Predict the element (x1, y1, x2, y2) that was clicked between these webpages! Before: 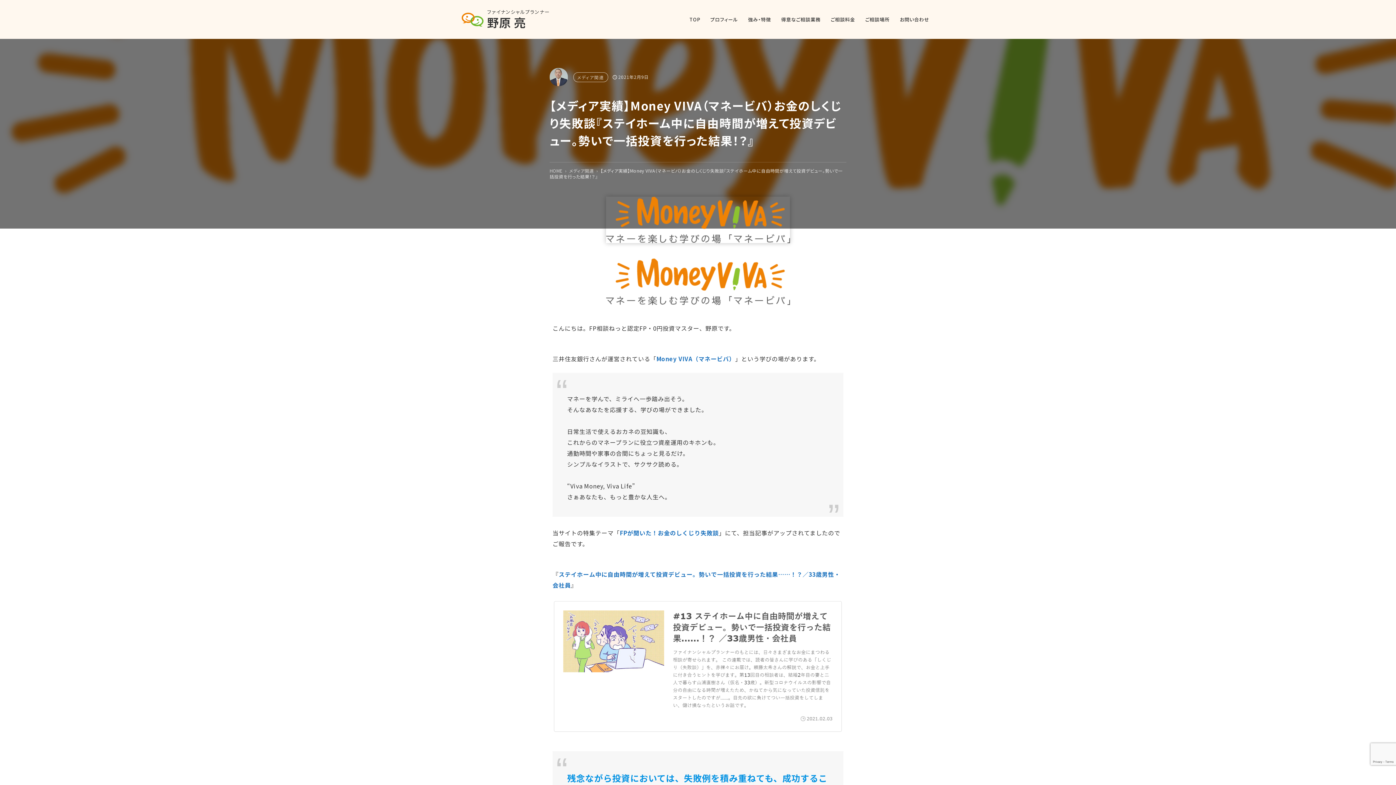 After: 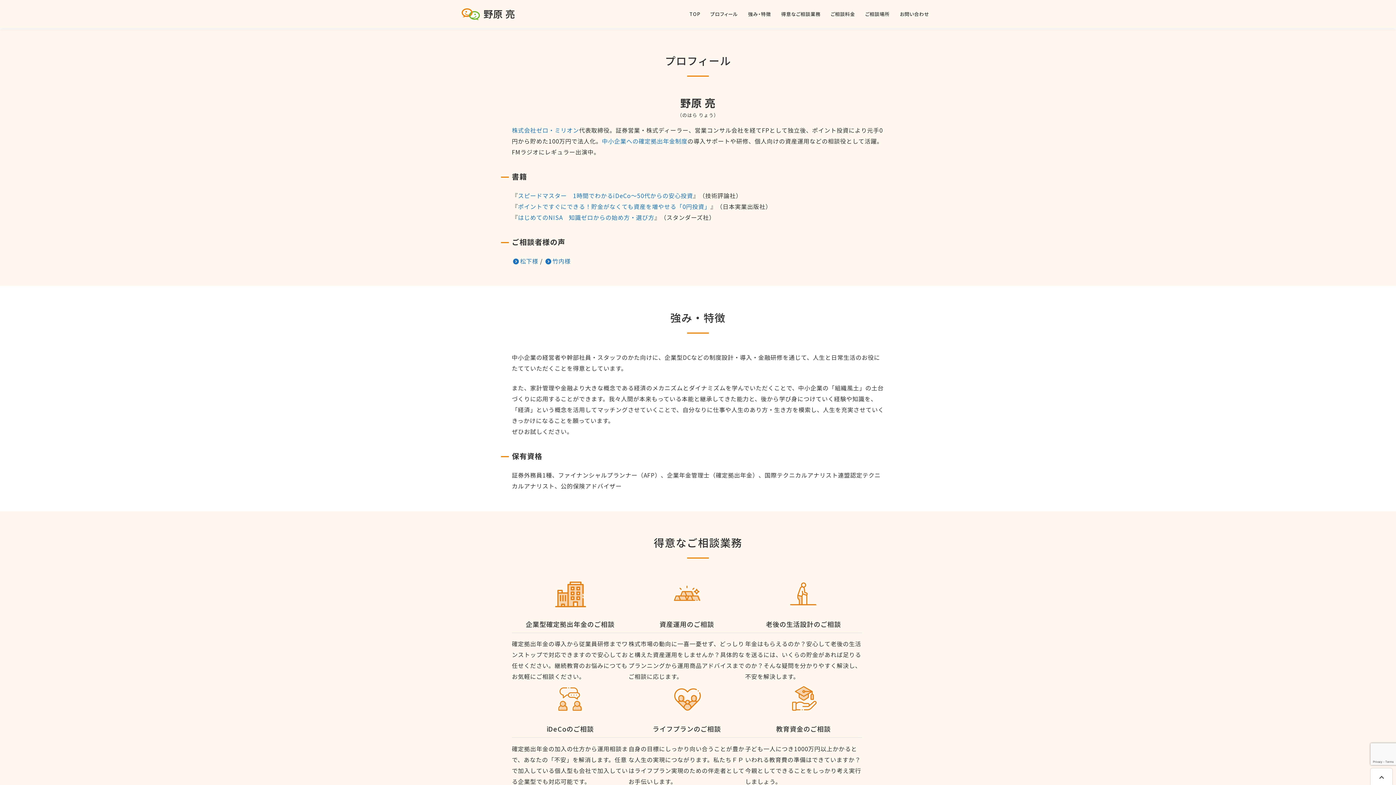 Action: label: プロフィール bbox: (710, 9, 738, 29)